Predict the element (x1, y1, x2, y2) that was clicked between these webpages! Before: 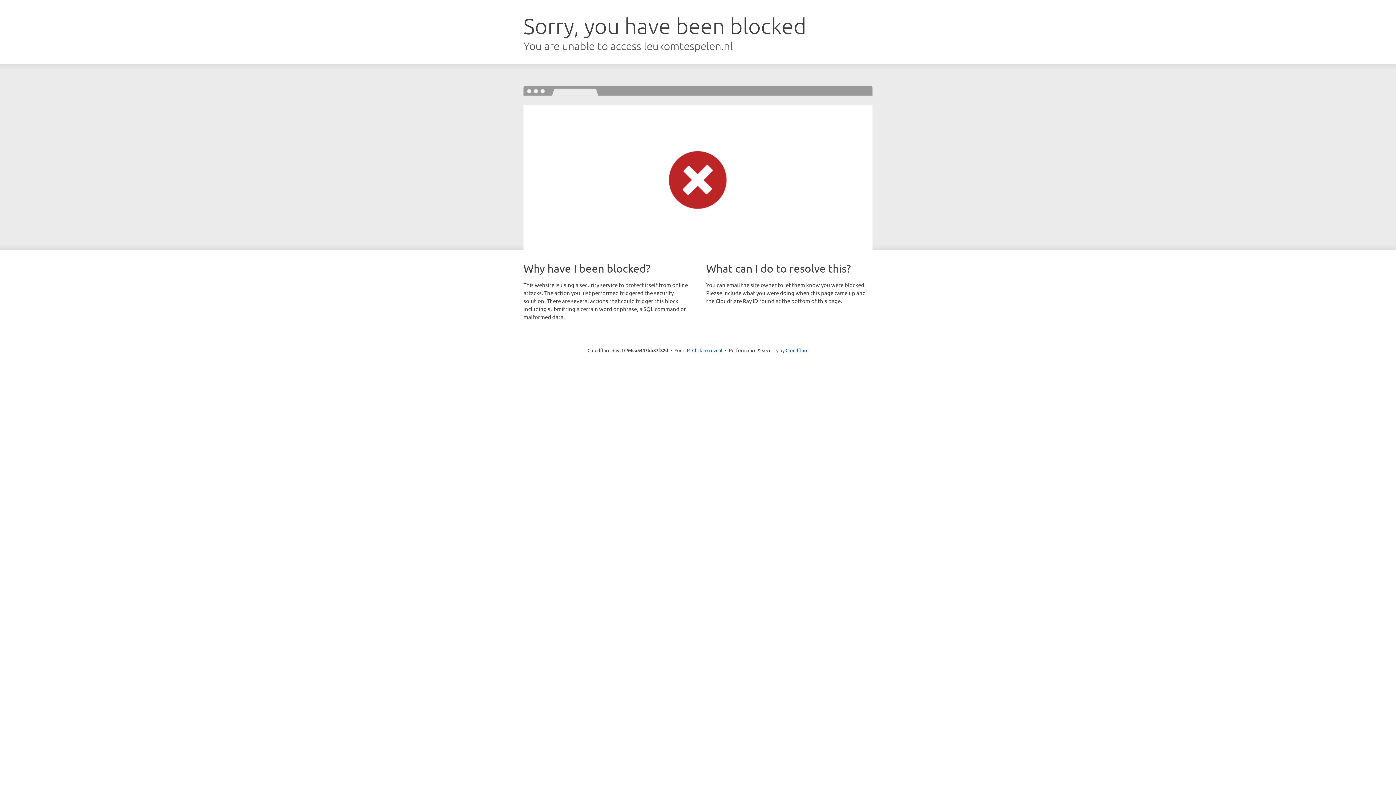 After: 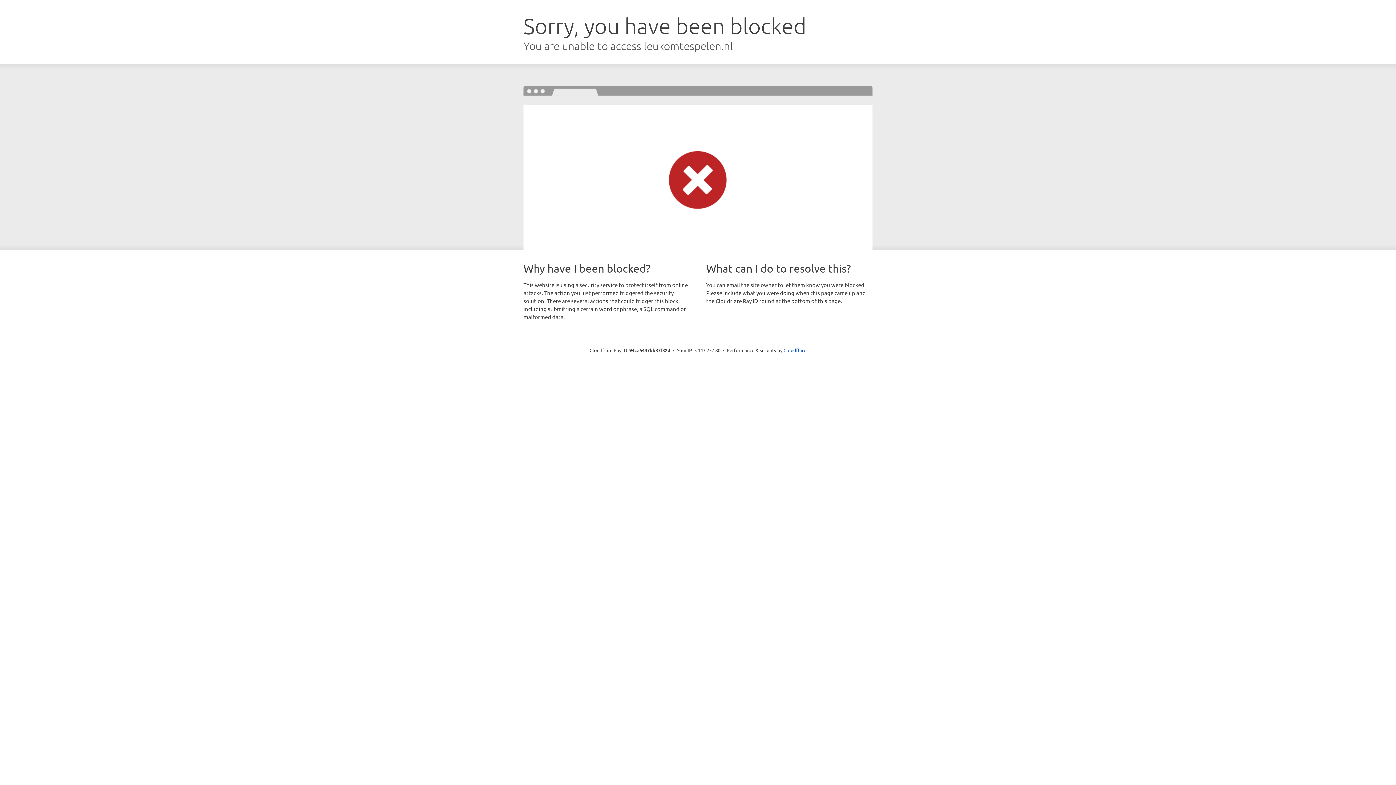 Action: bbox: (692, 346, 722, 353) label: Click to reveal